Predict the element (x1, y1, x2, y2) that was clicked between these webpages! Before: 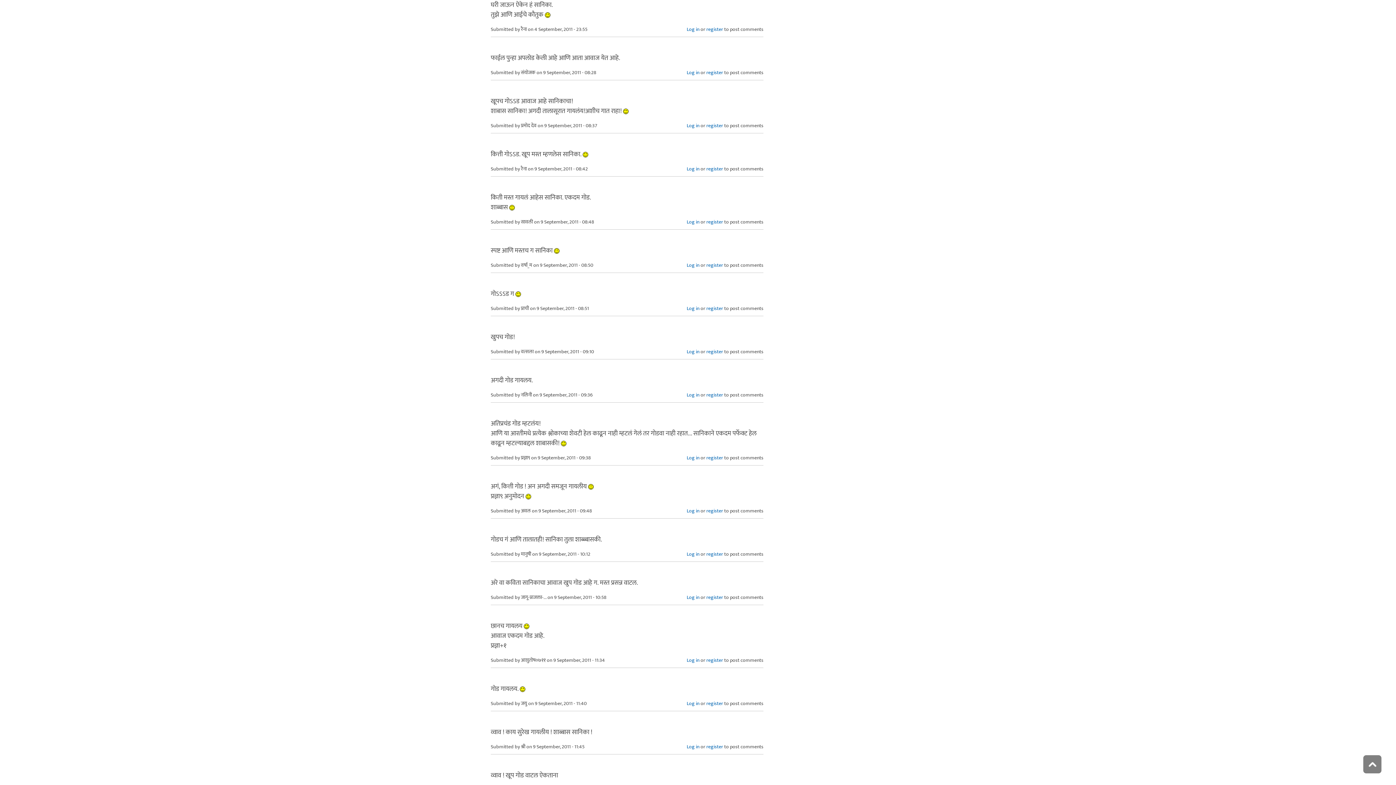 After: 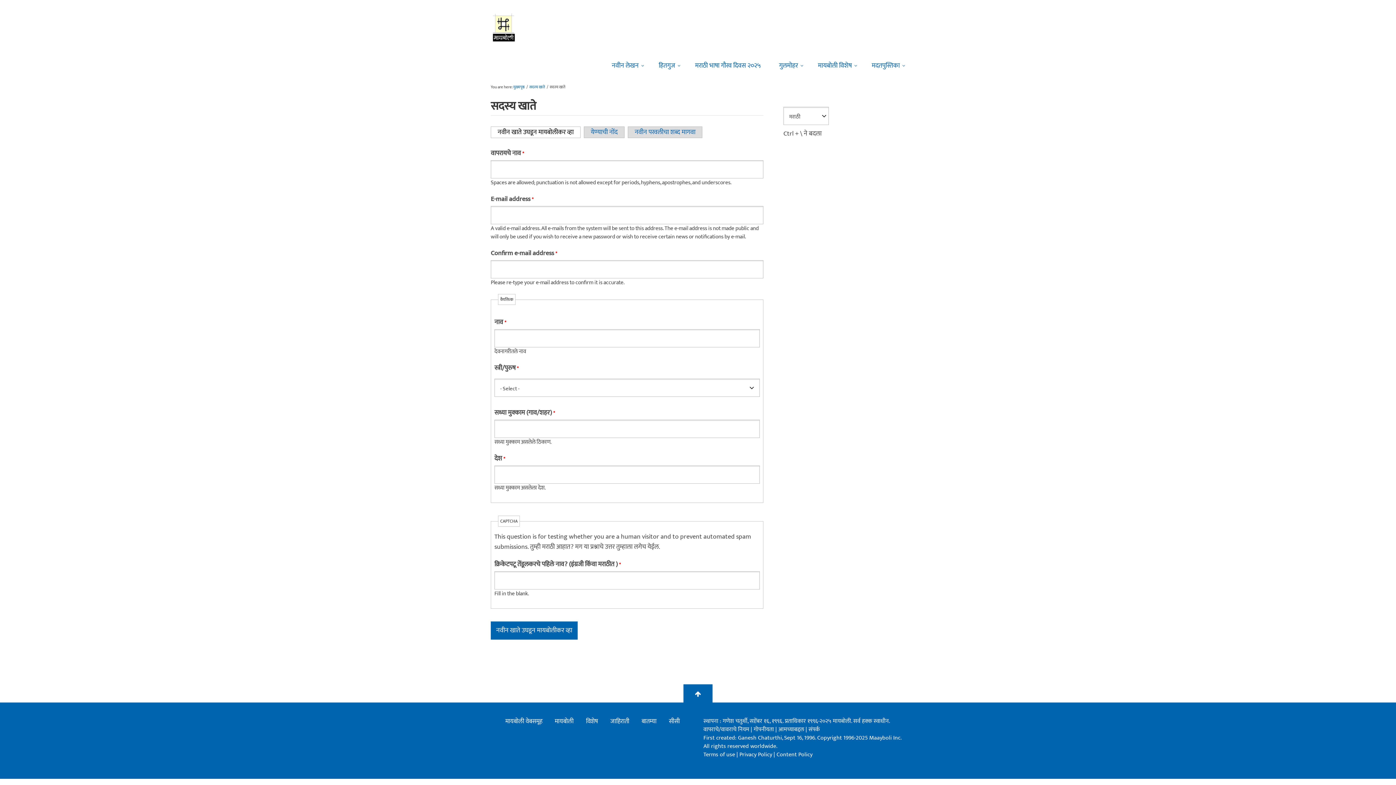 Action: label: register bbox: (706, 304, 723, 312)